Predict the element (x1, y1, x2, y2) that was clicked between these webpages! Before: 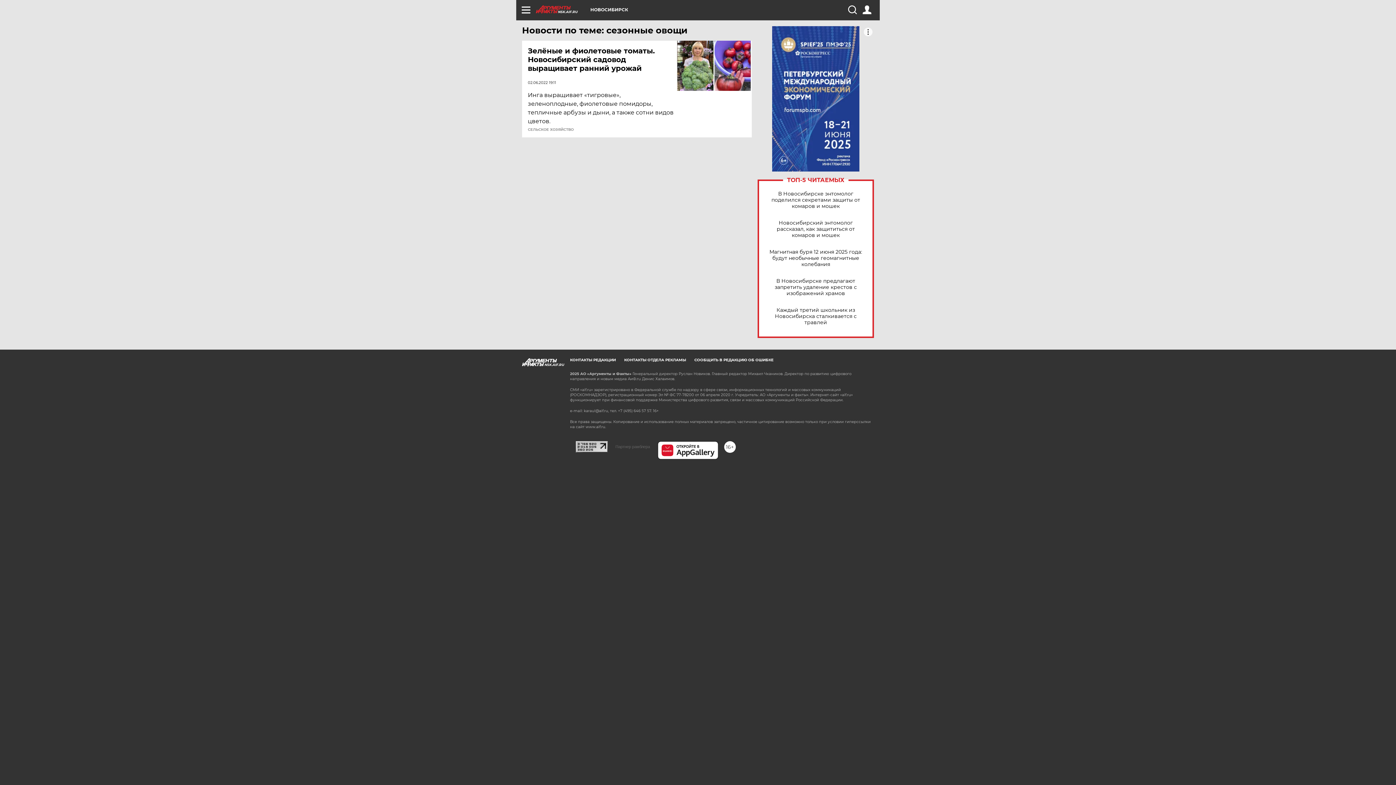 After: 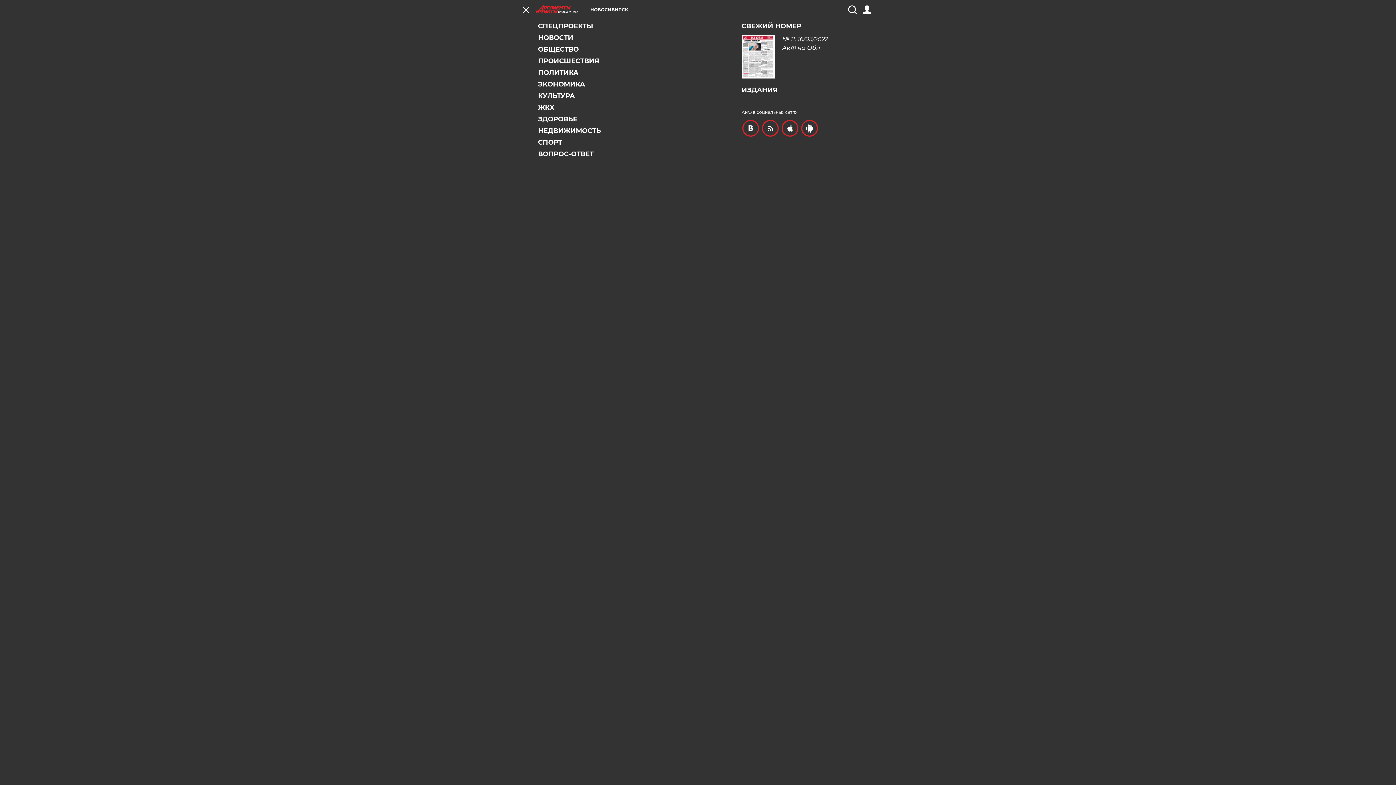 Action: bbox: (521, 5, 530, 14)